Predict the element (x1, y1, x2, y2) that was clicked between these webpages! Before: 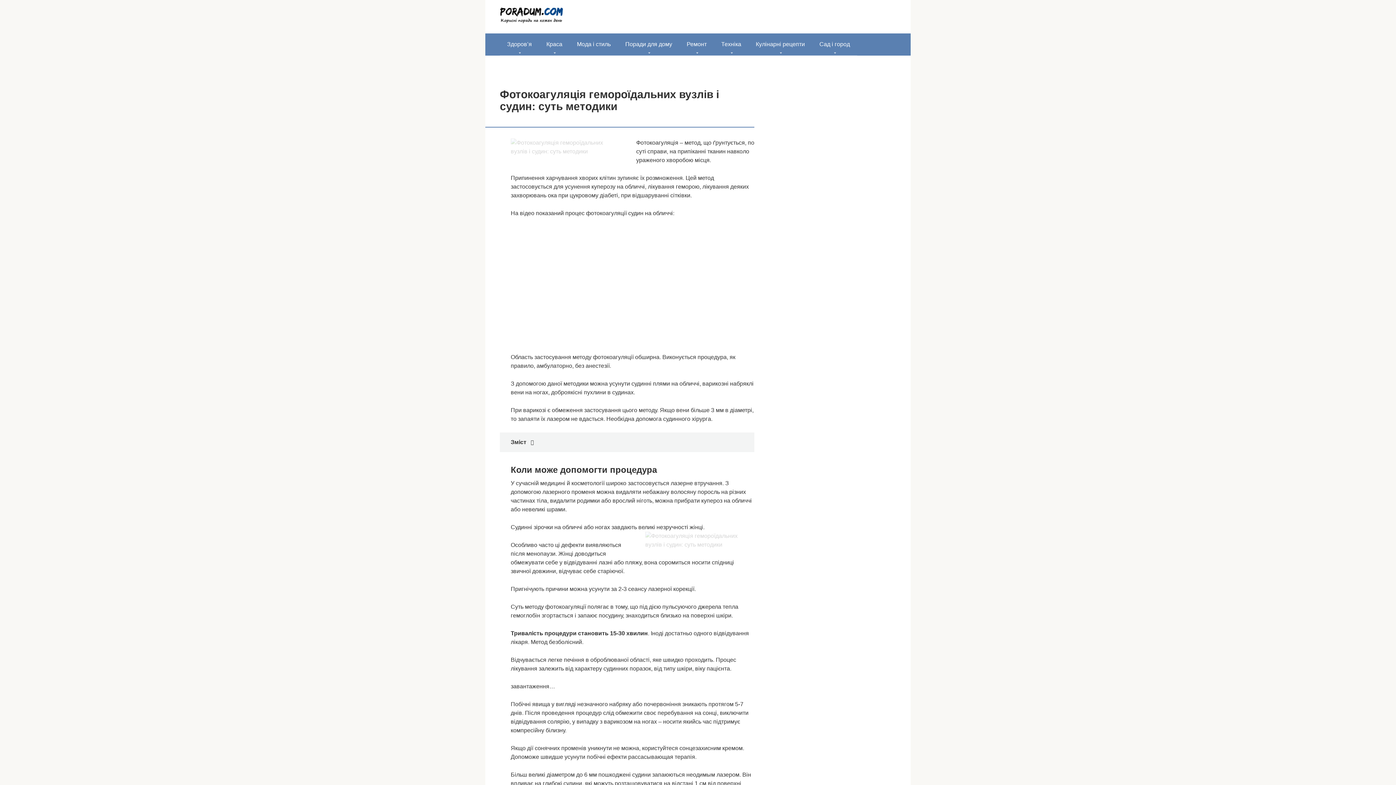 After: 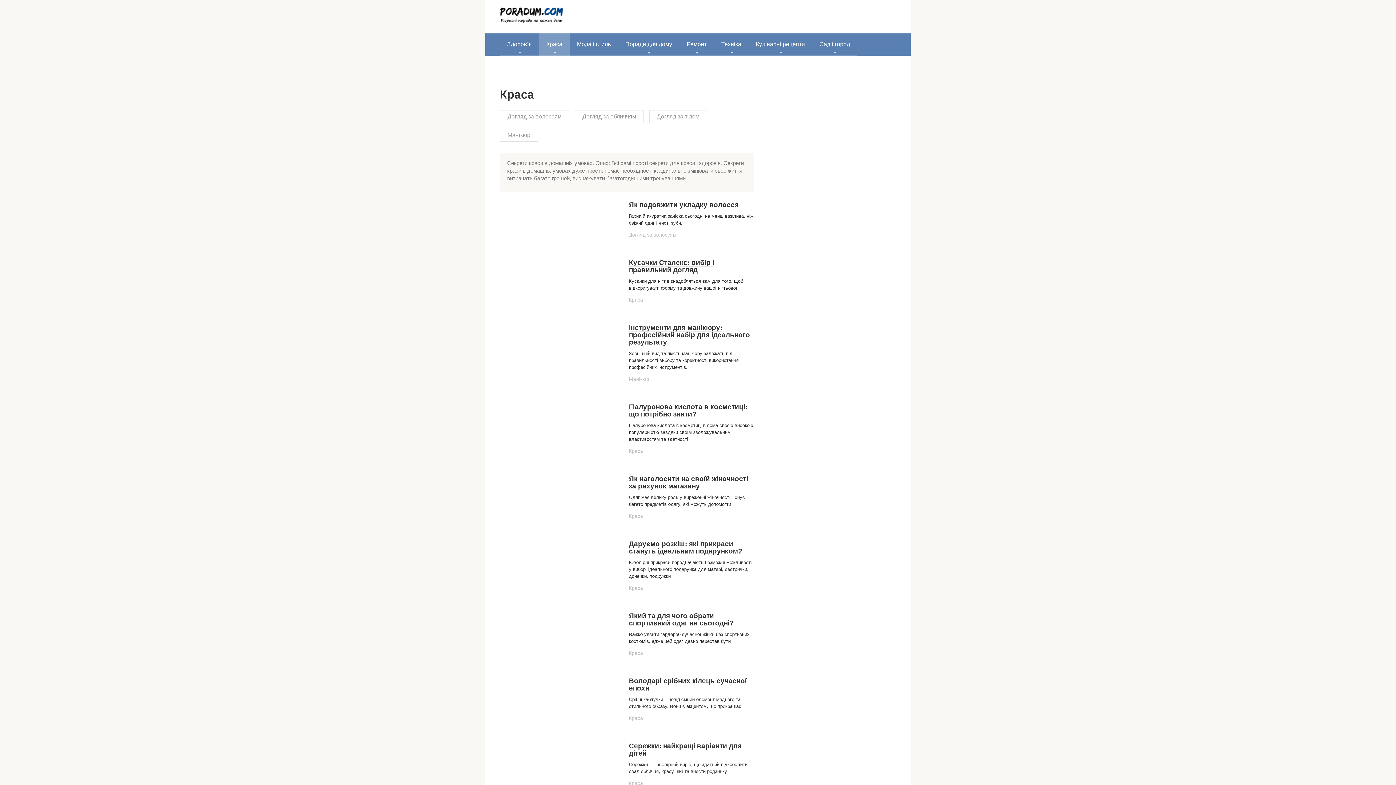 Action: bbox: (539, 33, 569, 55) label: Краса